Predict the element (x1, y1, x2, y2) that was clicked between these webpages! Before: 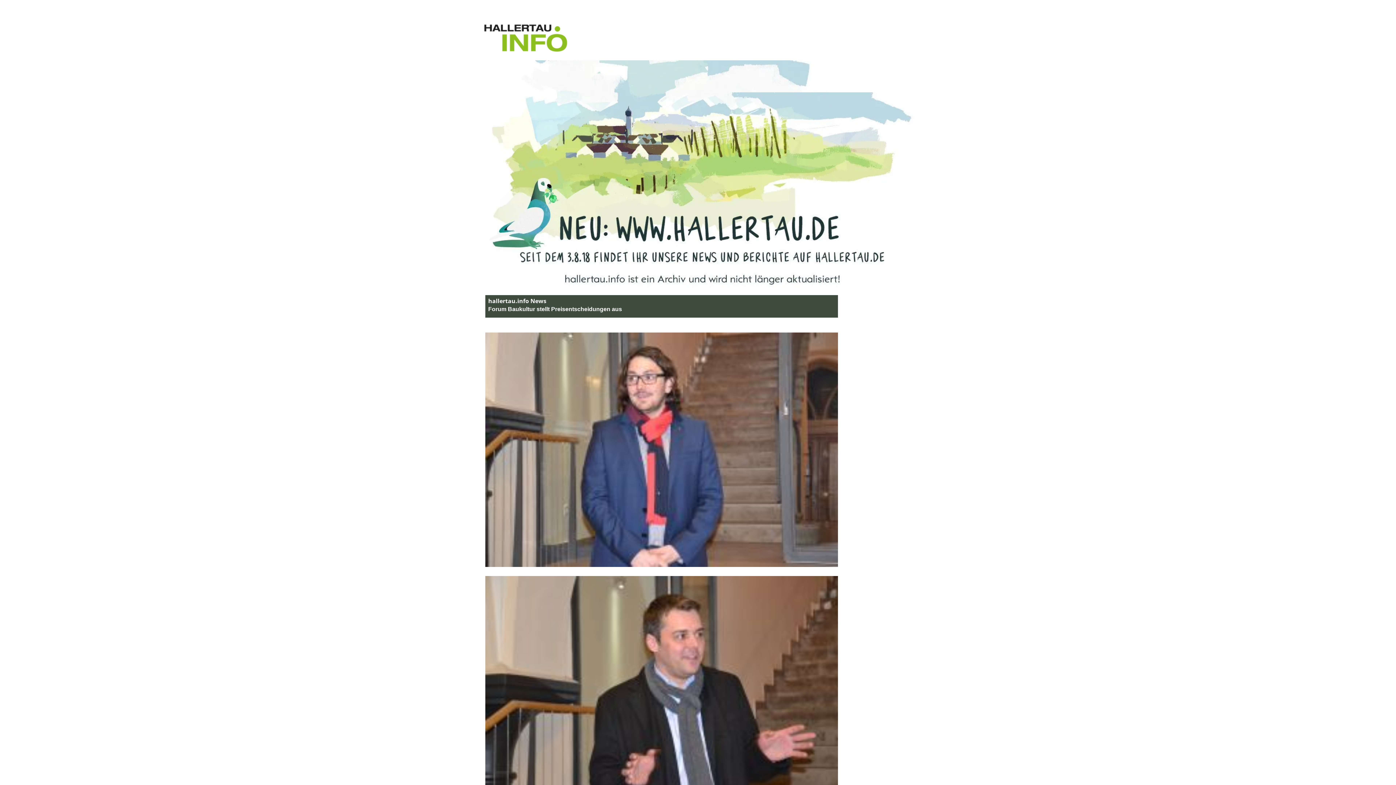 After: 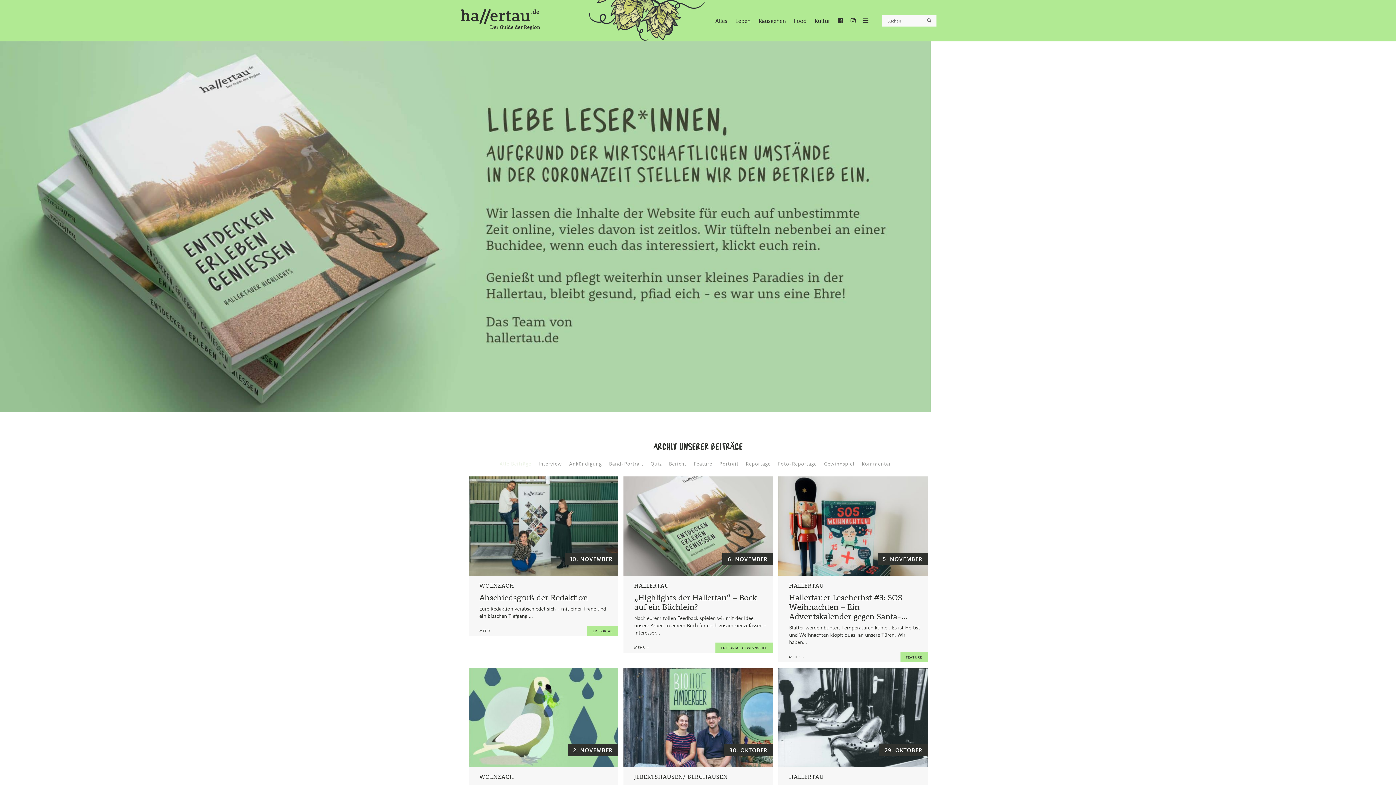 Action: bbox: (480, 171, 916, 177)